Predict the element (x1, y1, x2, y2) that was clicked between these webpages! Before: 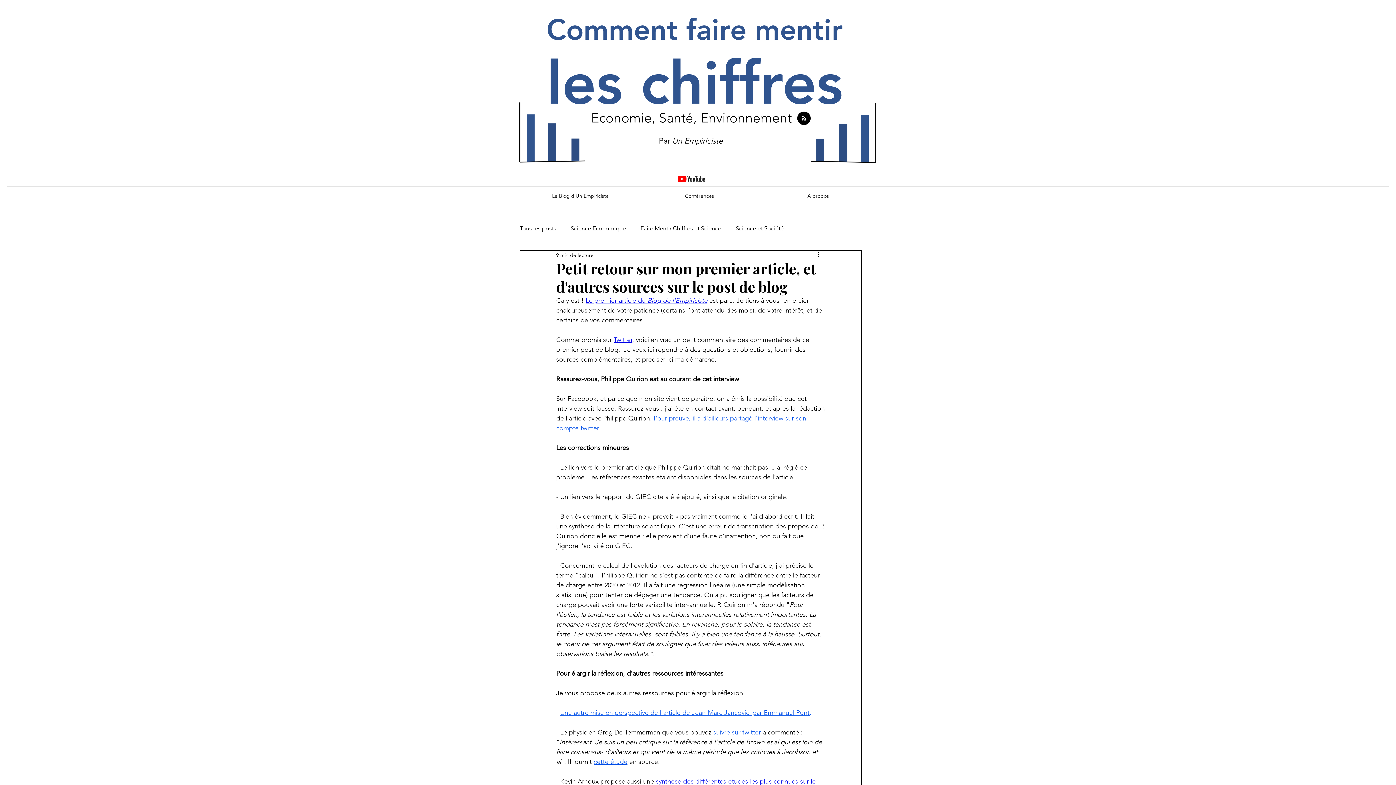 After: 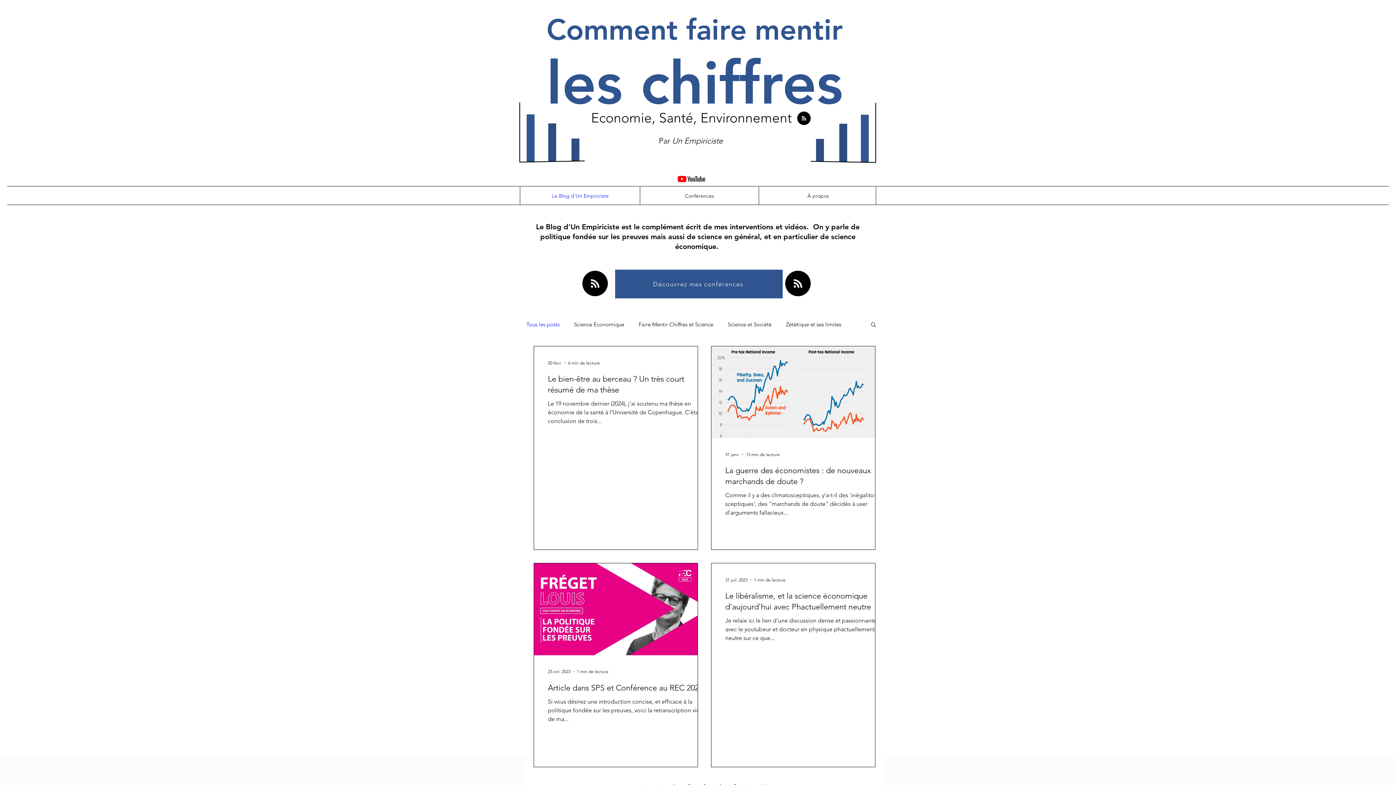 Action: label: Le Blog d'Un Empiriciste bbox: (521, 186, 640, 205)